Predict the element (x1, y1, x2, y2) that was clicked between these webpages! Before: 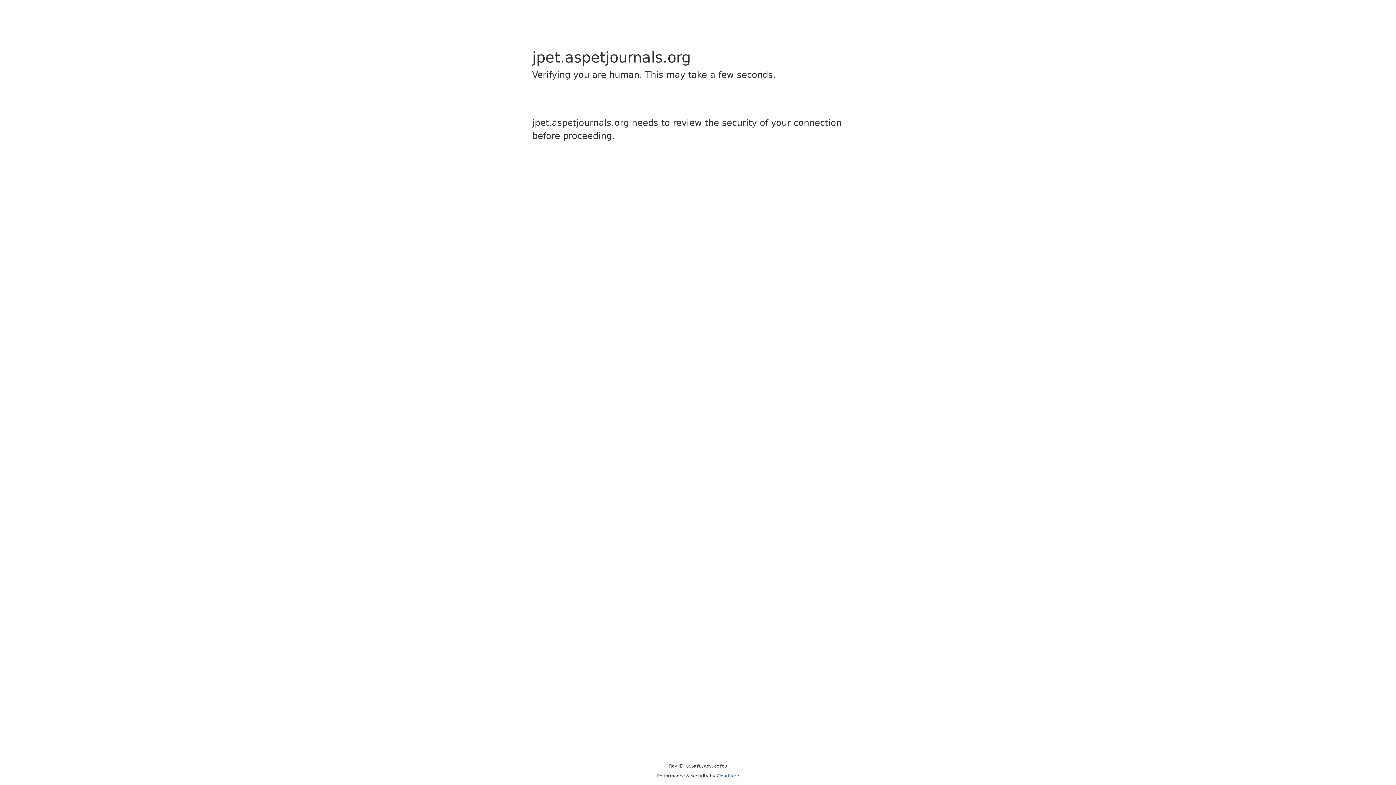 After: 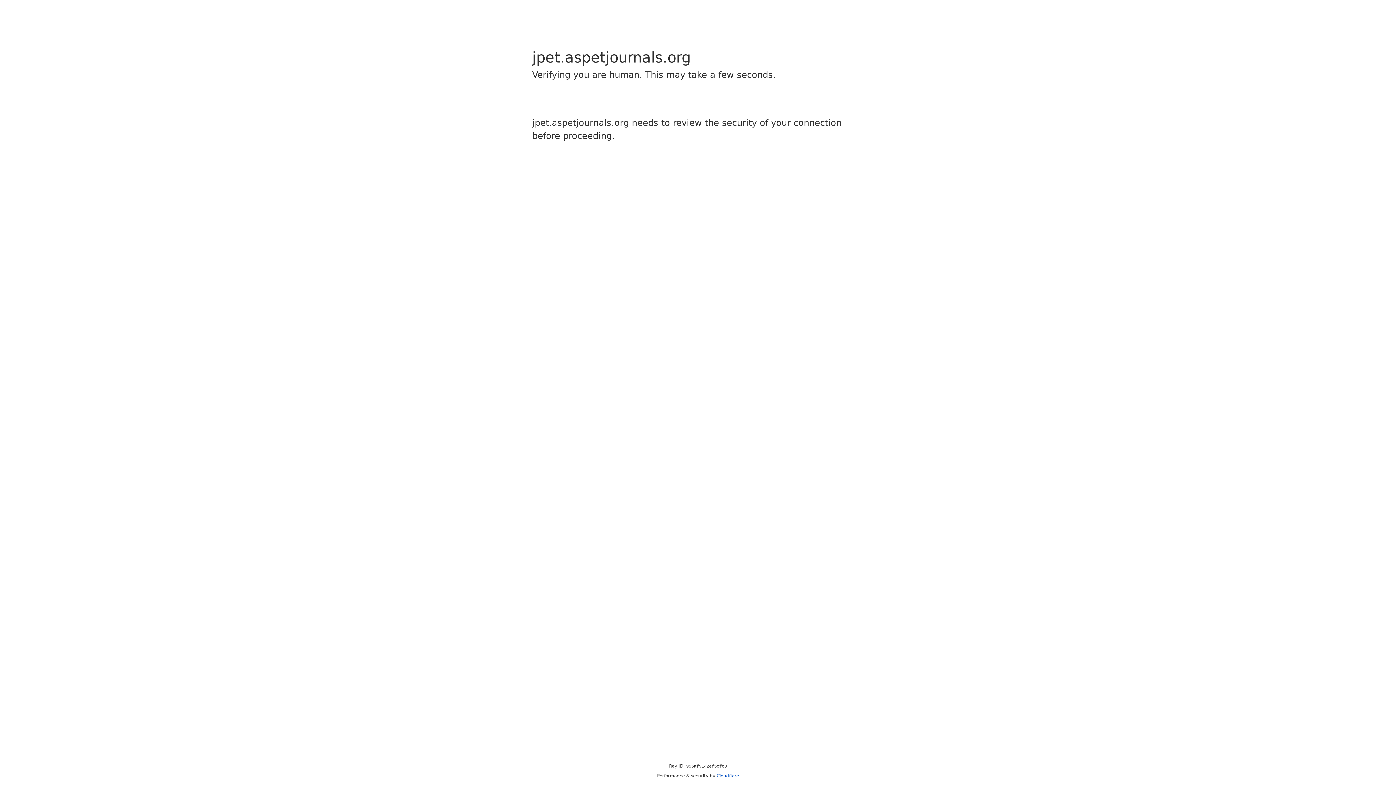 Action: label: Cloudflare bbox: (716, 773, 739, 778)